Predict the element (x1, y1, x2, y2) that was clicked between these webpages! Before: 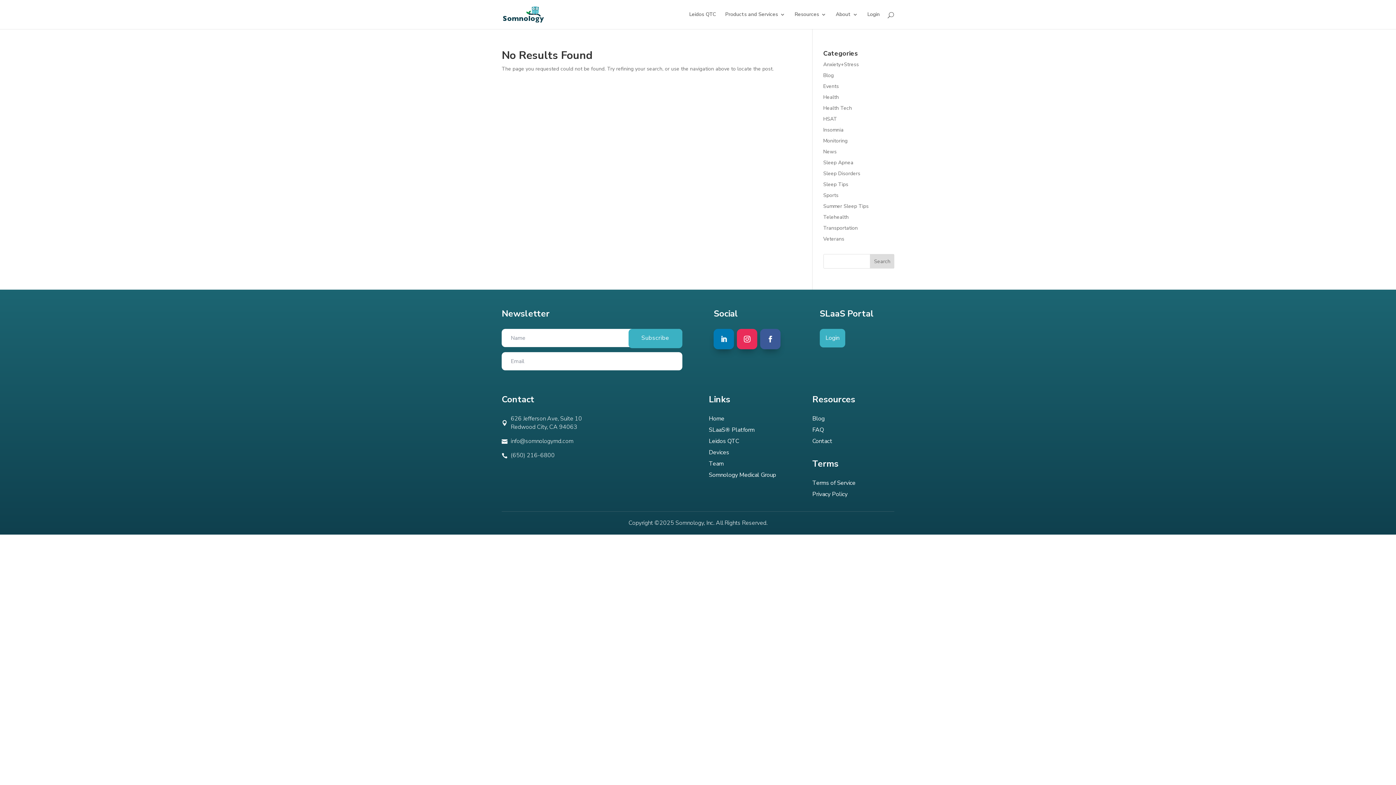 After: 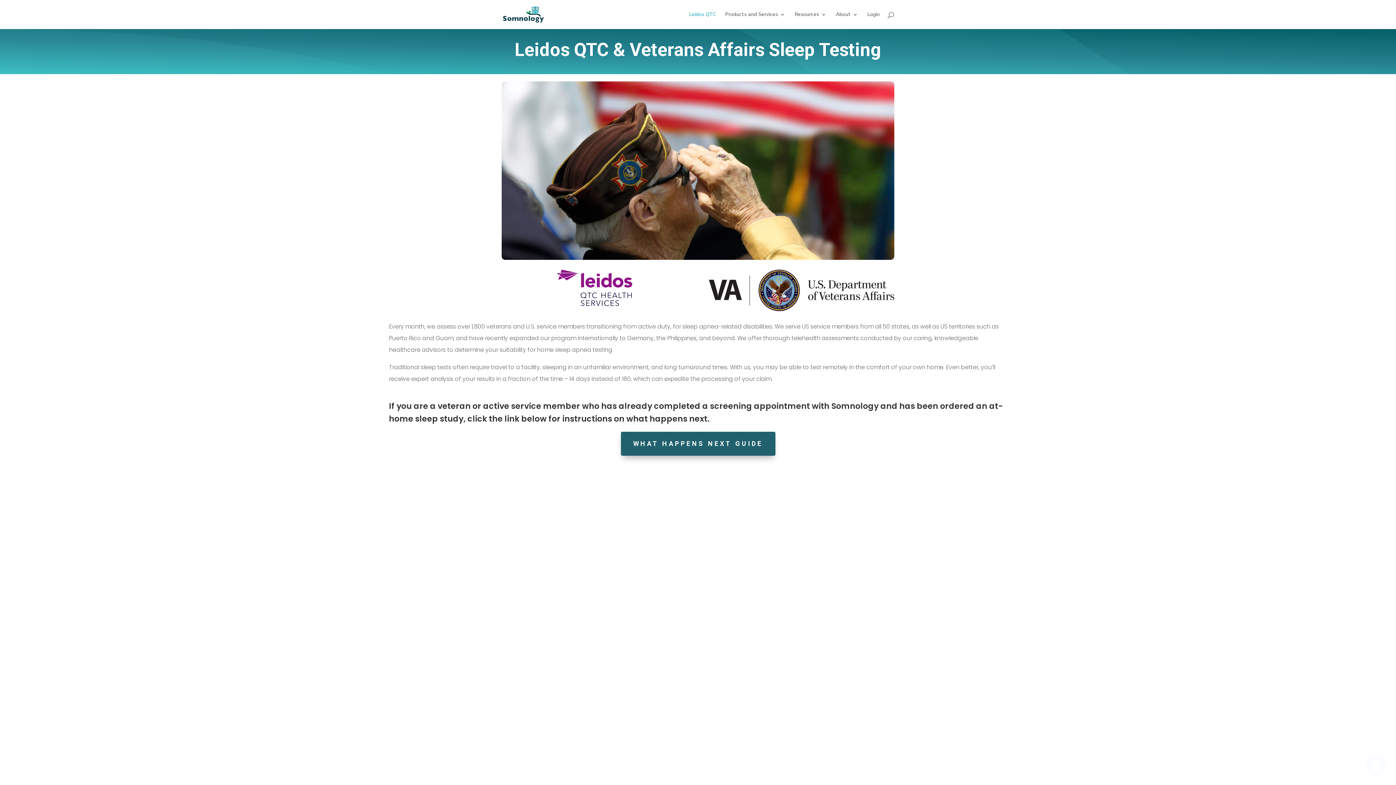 Action: bbox: (689, 12, 716, 29) label: Leidos QTC